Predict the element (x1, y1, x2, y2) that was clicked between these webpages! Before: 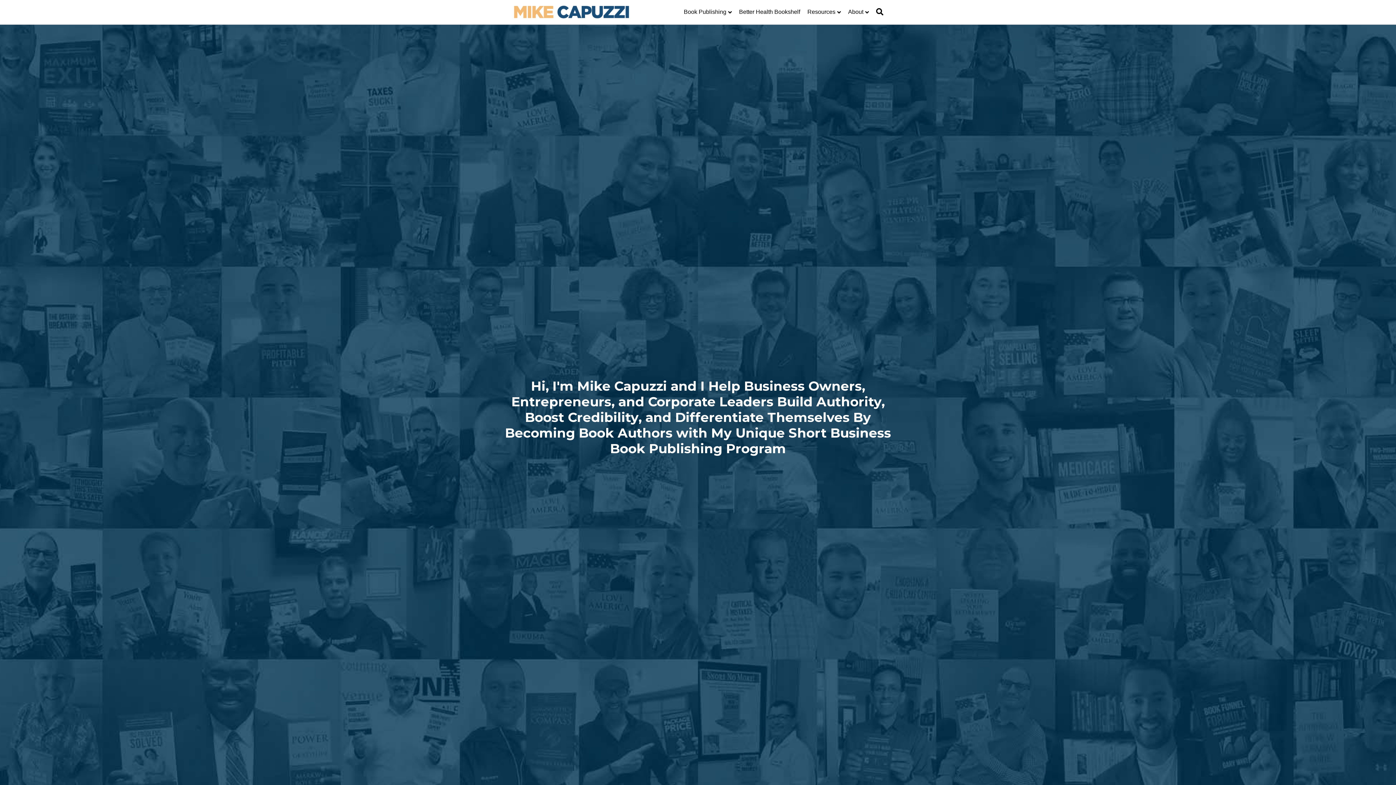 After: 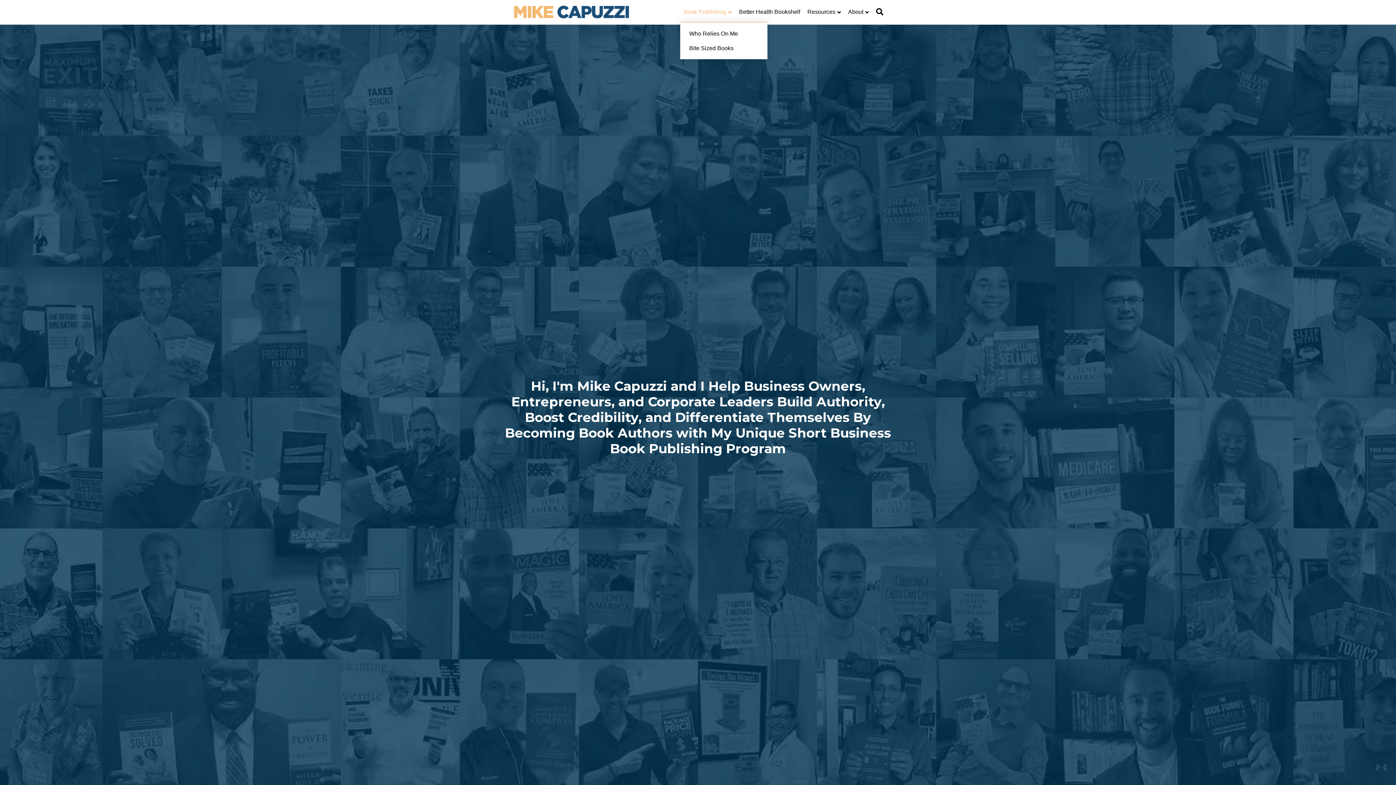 Action: bbox: (680, 2, 735, 21) label: Book Publishing